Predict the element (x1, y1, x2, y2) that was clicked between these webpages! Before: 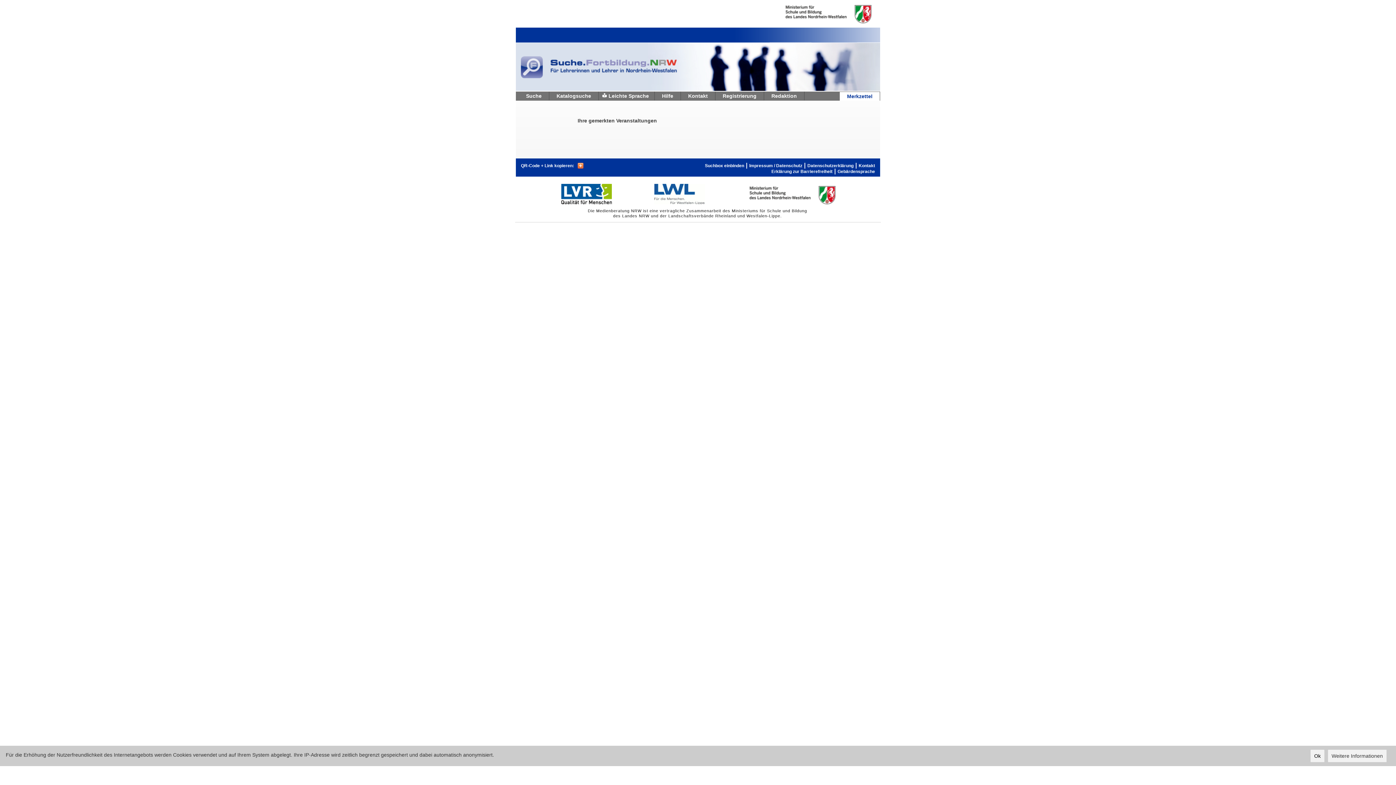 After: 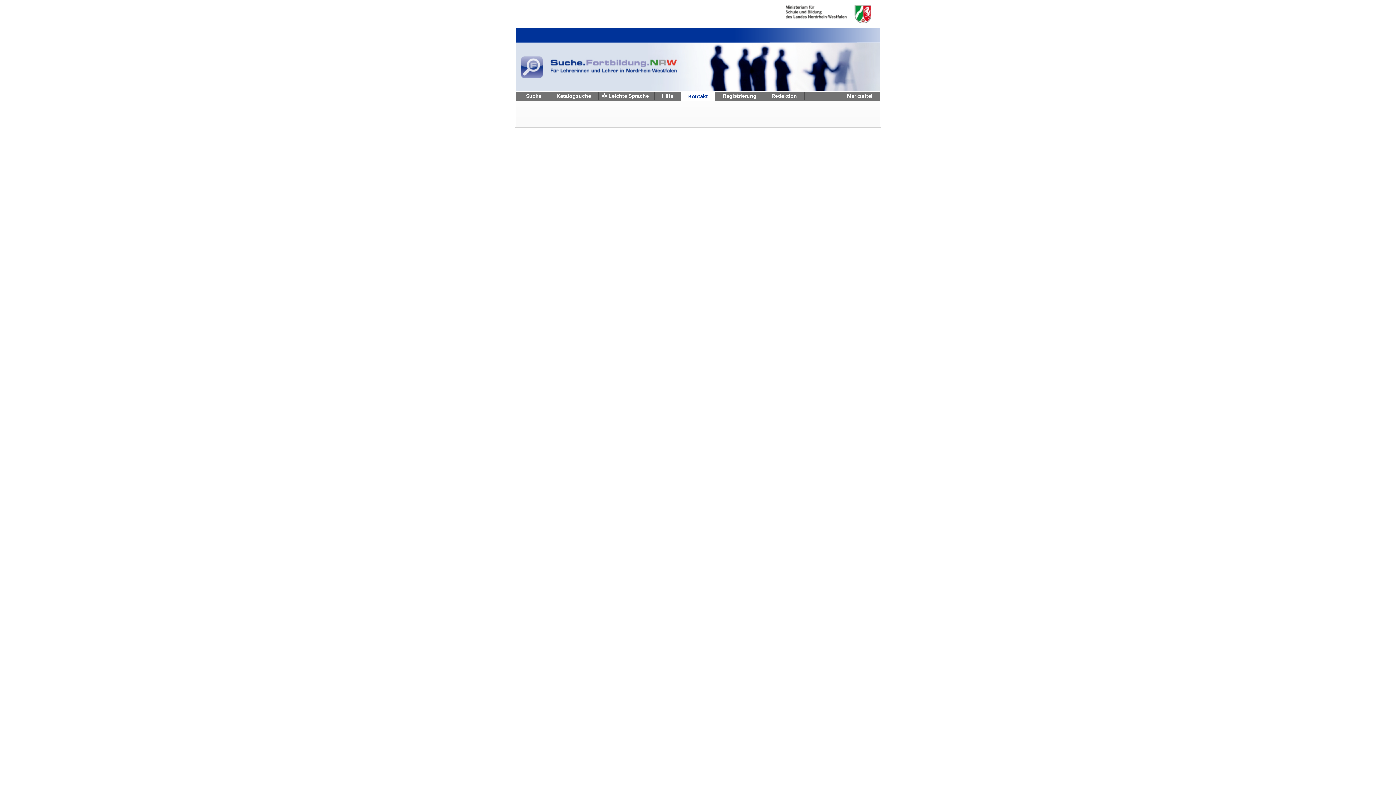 Action: label: Kontakt bbox: (681, 91, 715, 100)